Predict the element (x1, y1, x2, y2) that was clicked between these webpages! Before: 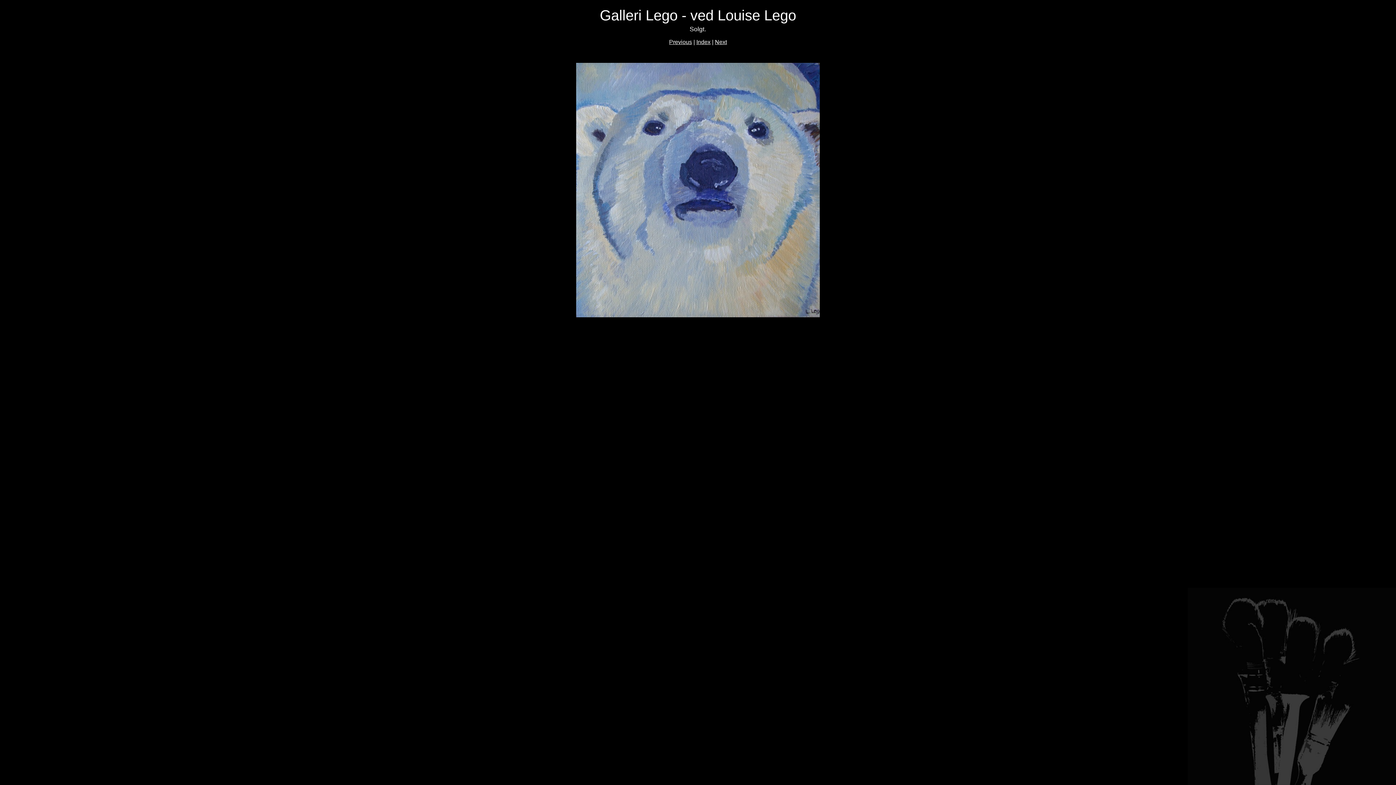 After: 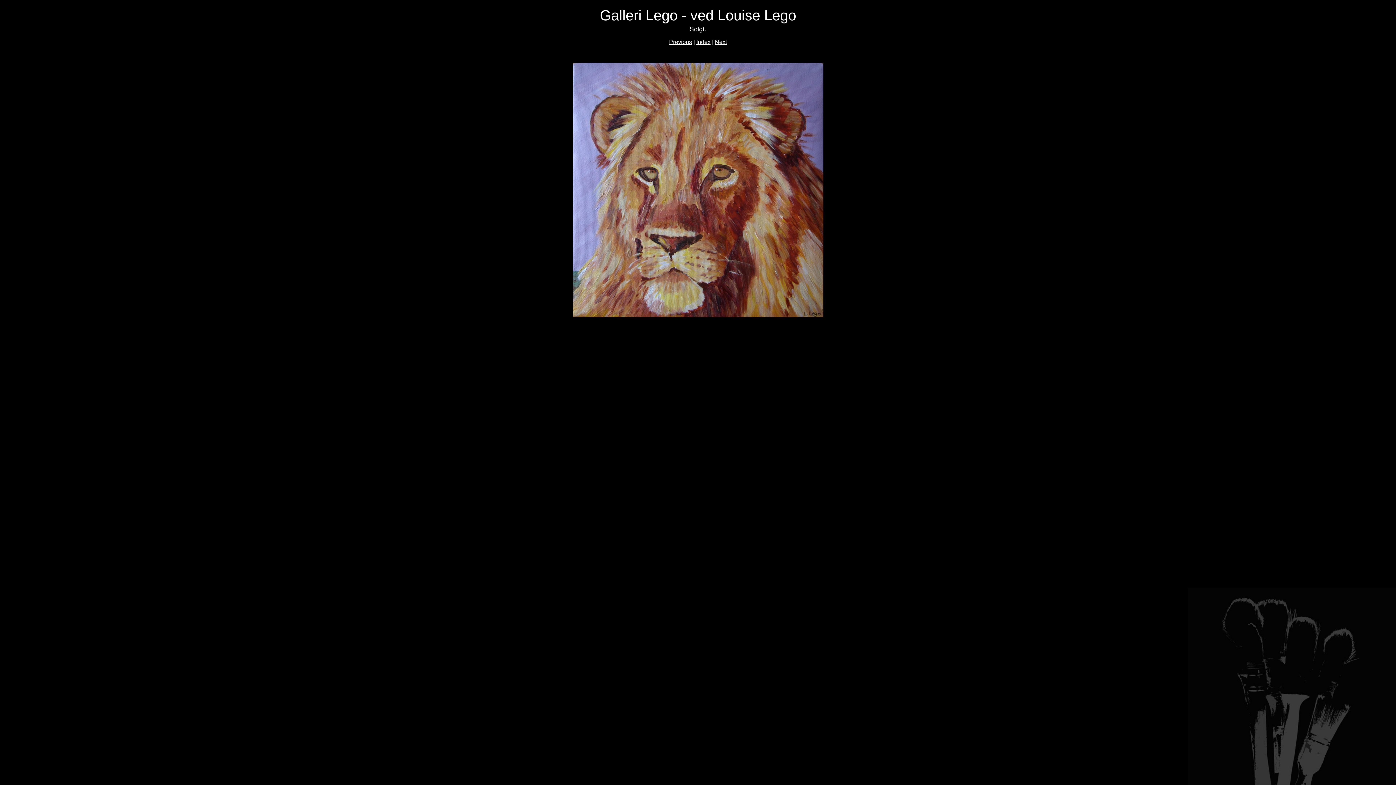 Action: bbox: (669, 38, 692, 45) label: Previous